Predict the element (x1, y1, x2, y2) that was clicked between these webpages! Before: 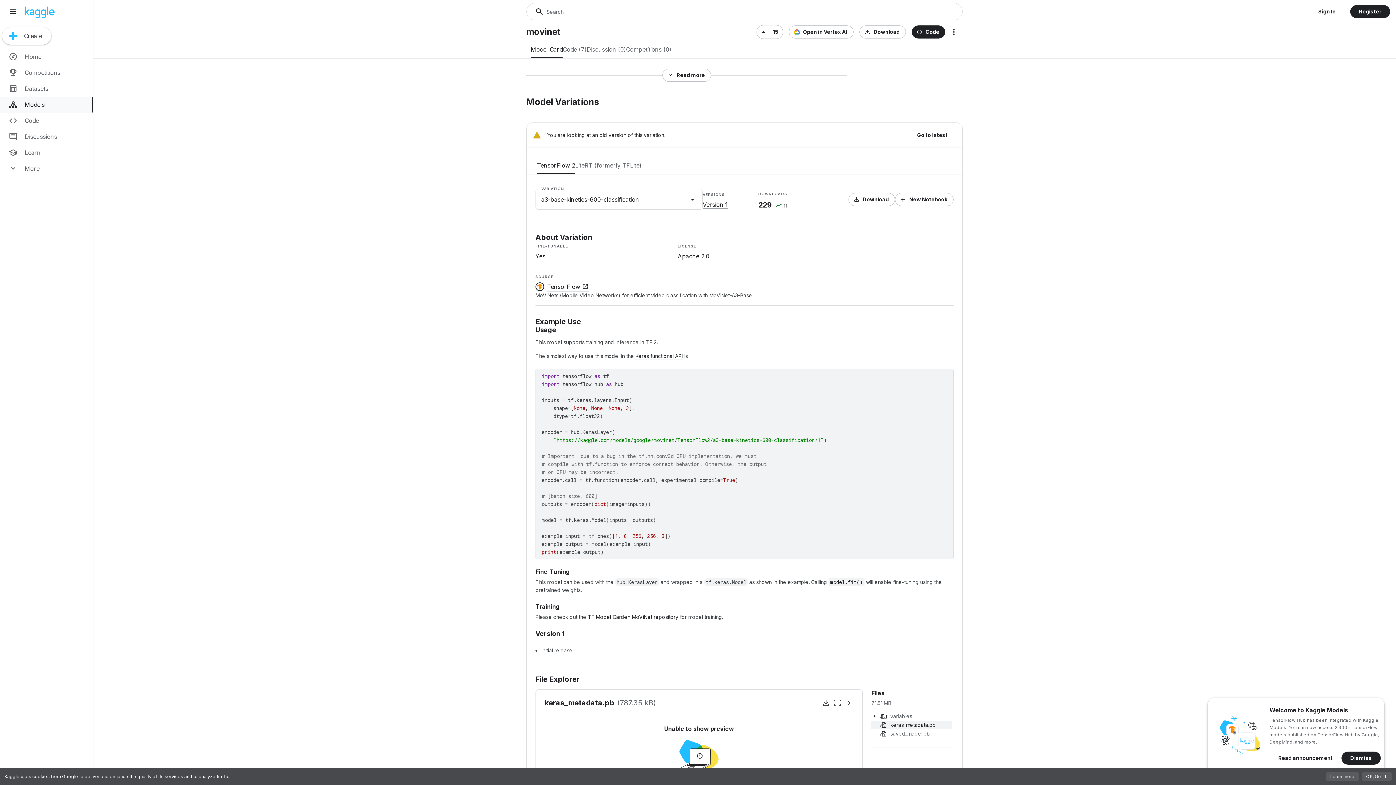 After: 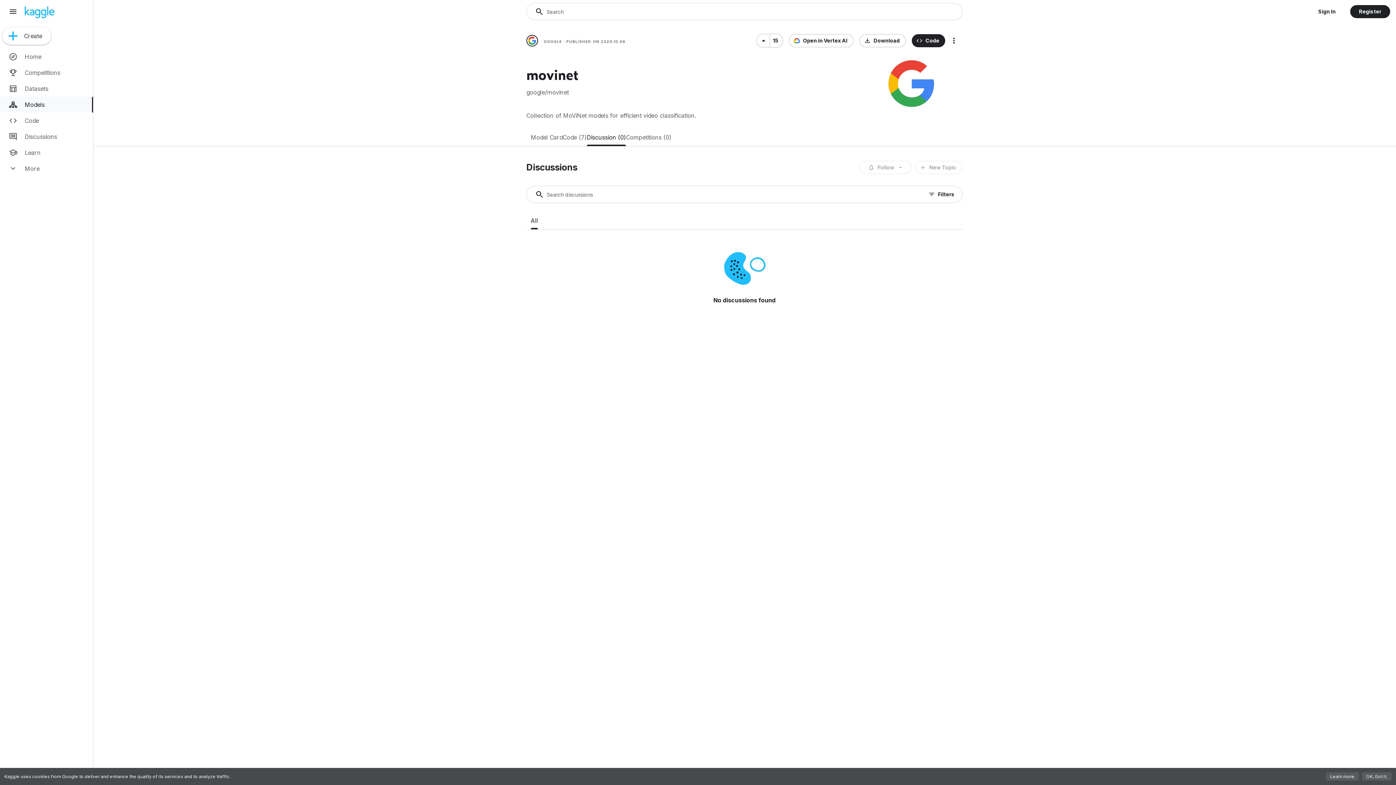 Action: label: Discussion (0), 3 of 4 bbox: (586, 40, 626, 58)